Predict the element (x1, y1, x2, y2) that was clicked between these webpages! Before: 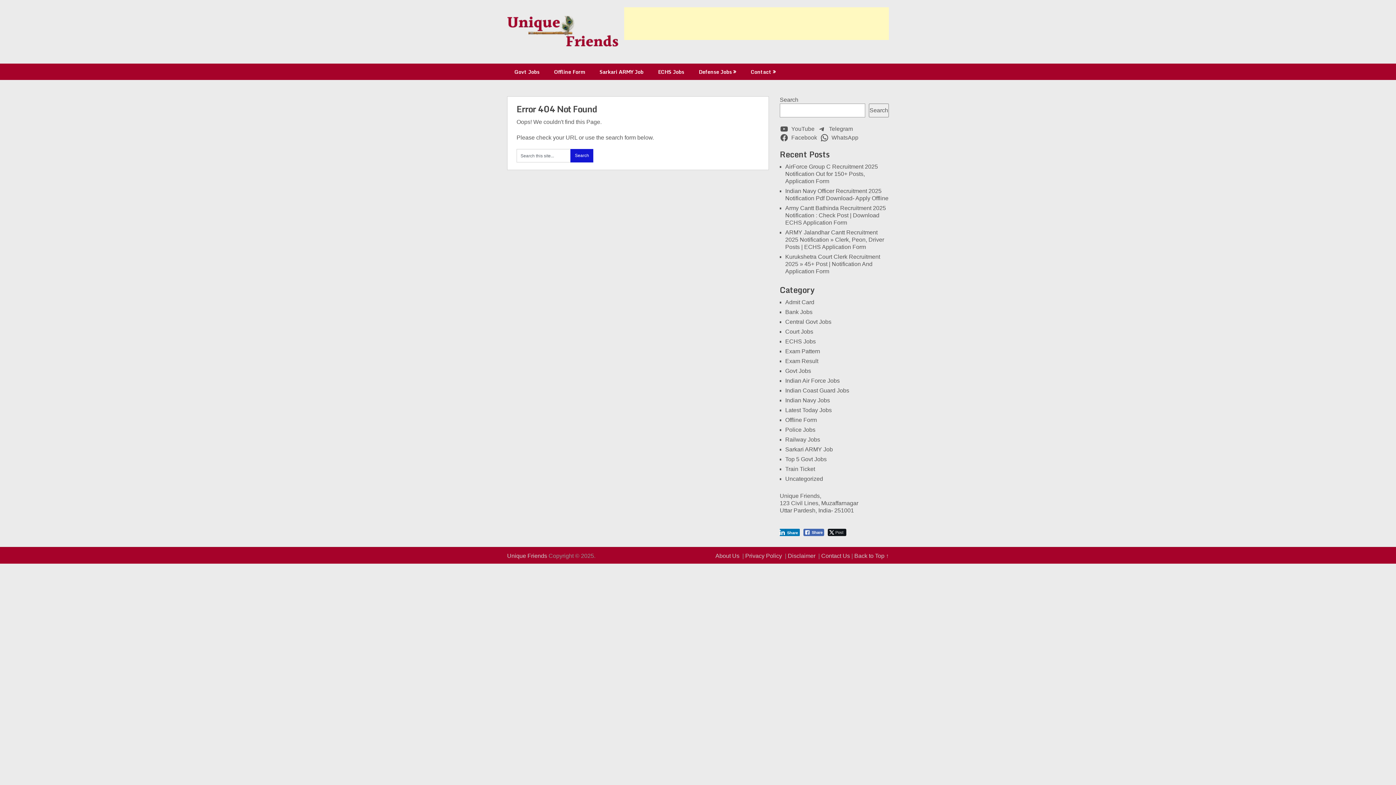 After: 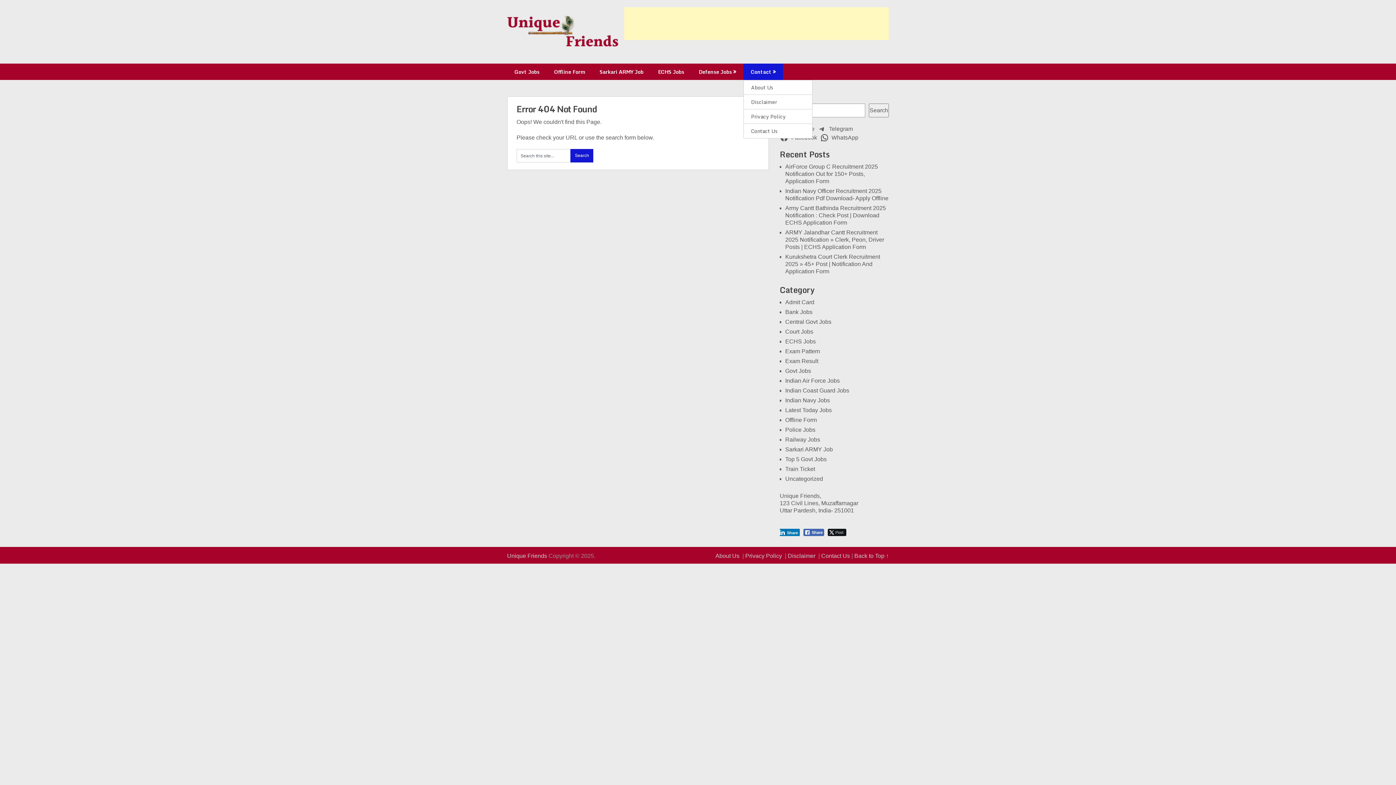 Action: label: Contact bbox: (743, 63, 783, 80)